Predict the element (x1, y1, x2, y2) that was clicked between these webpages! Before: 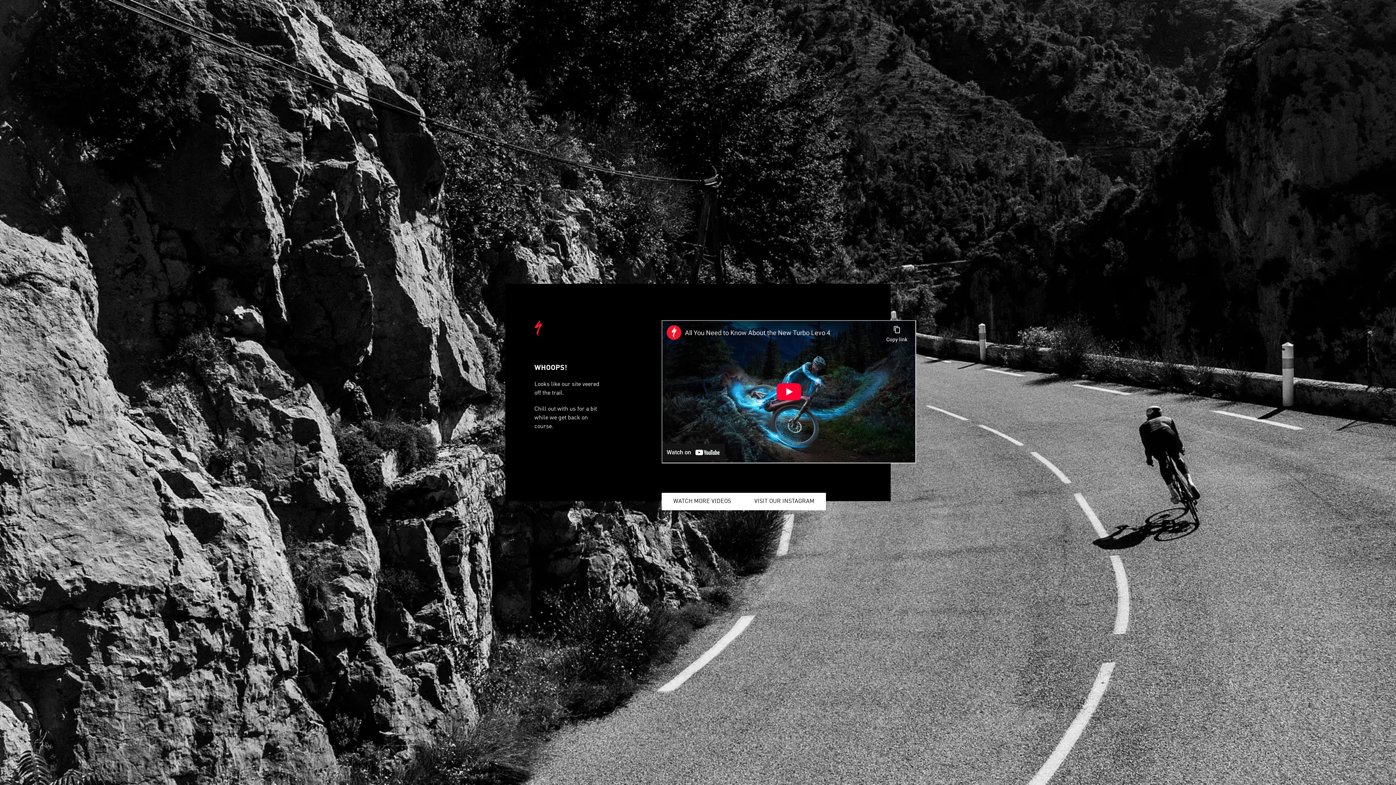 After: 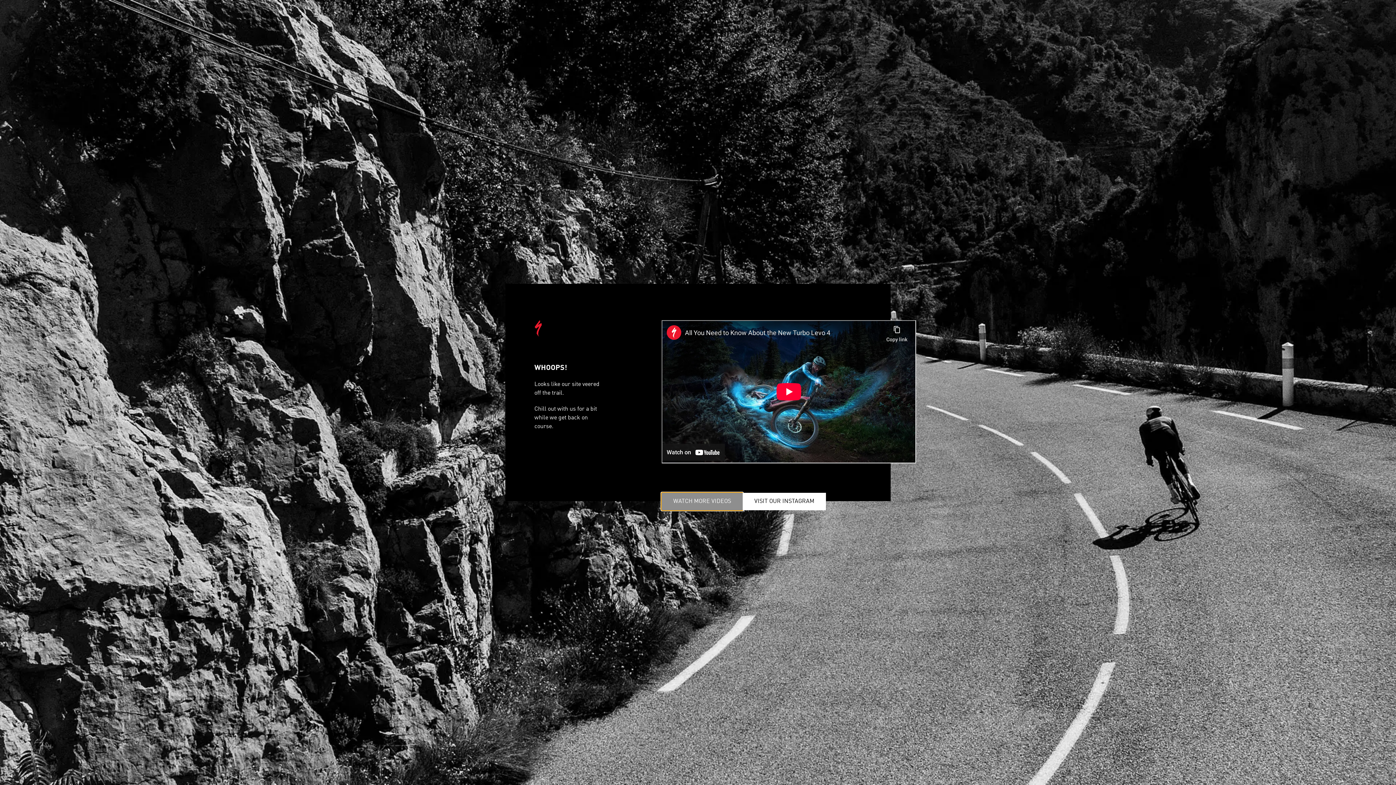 Action: label: WATCH MORE VIDEOS bbox: (661, 493, 742, 510)